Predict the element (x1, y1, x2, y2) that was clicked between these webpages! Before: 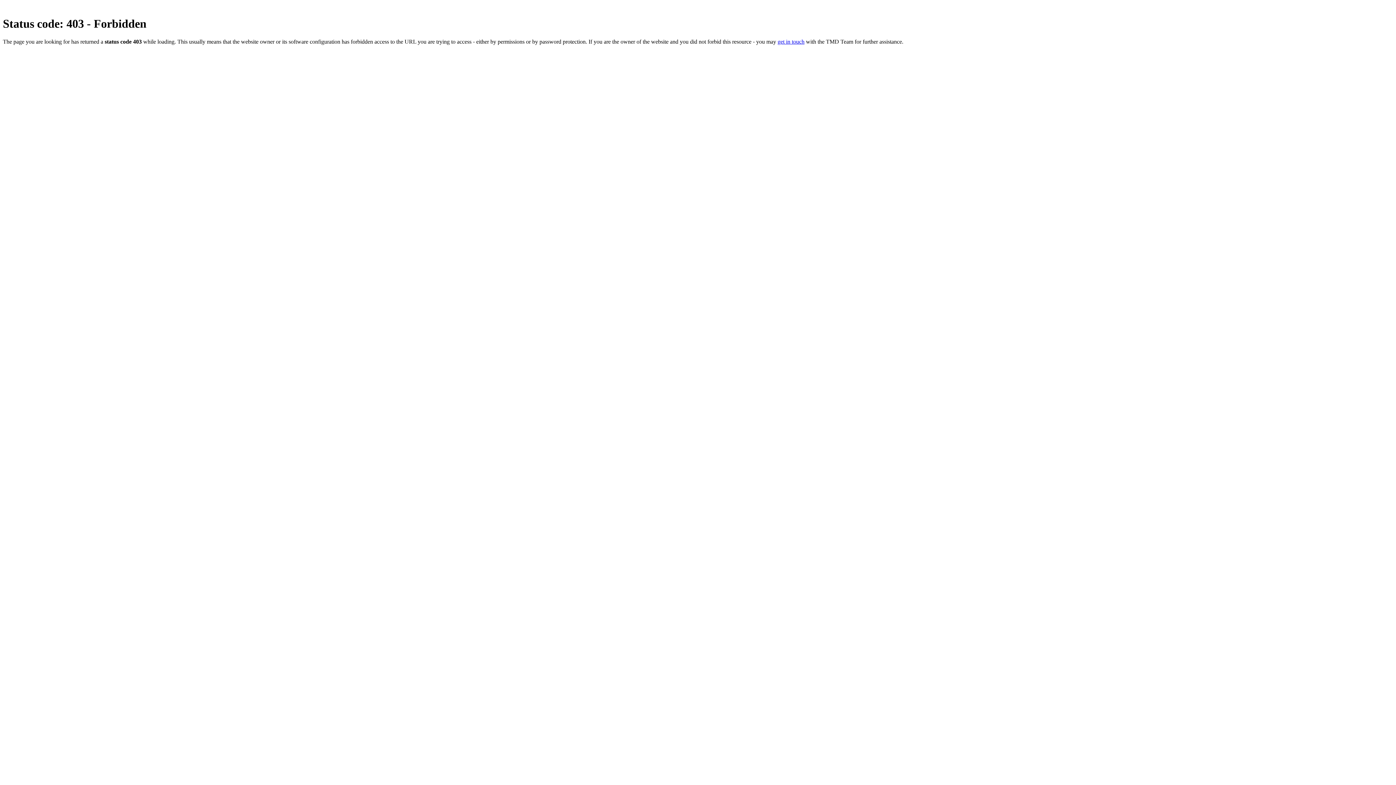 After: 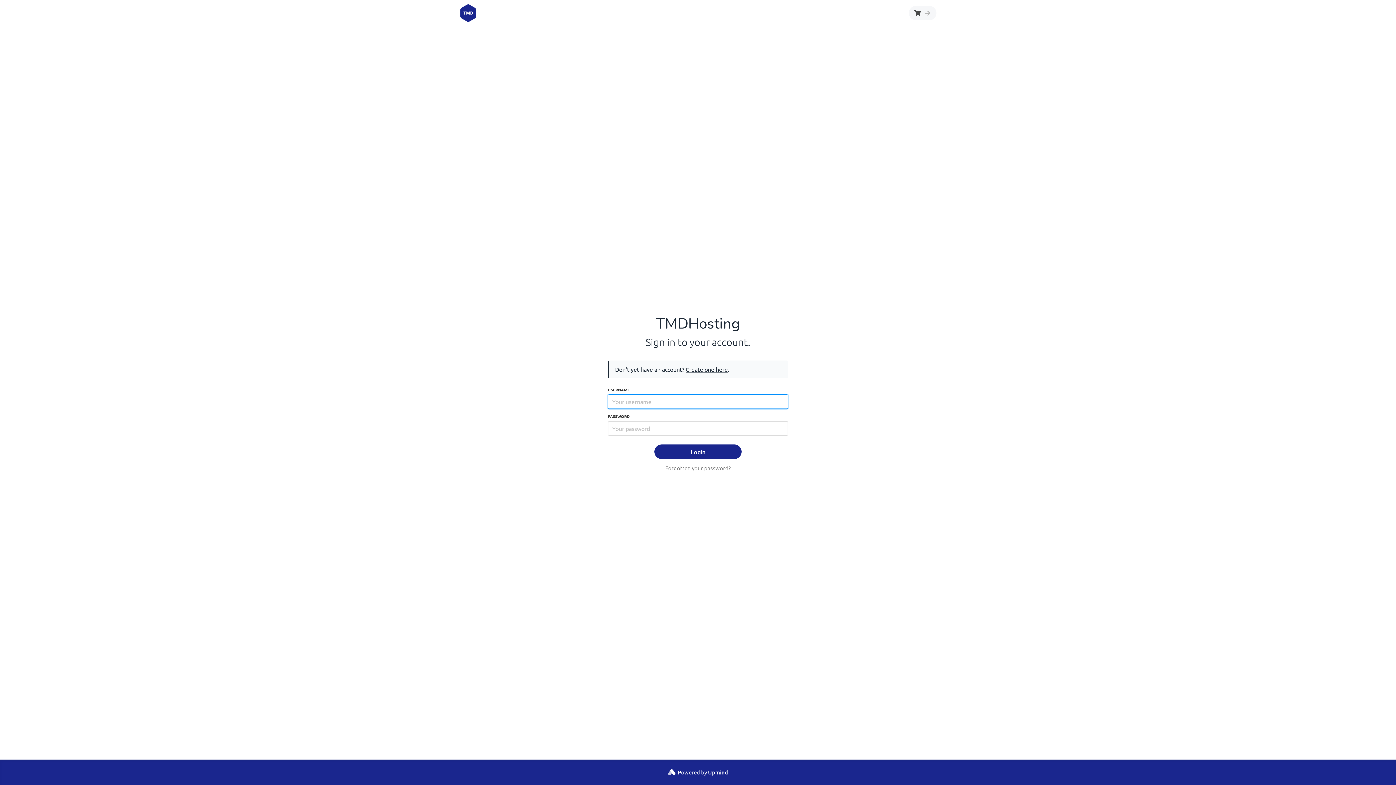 Action: label: get in touch bbox: (777, 38, 804, 44)